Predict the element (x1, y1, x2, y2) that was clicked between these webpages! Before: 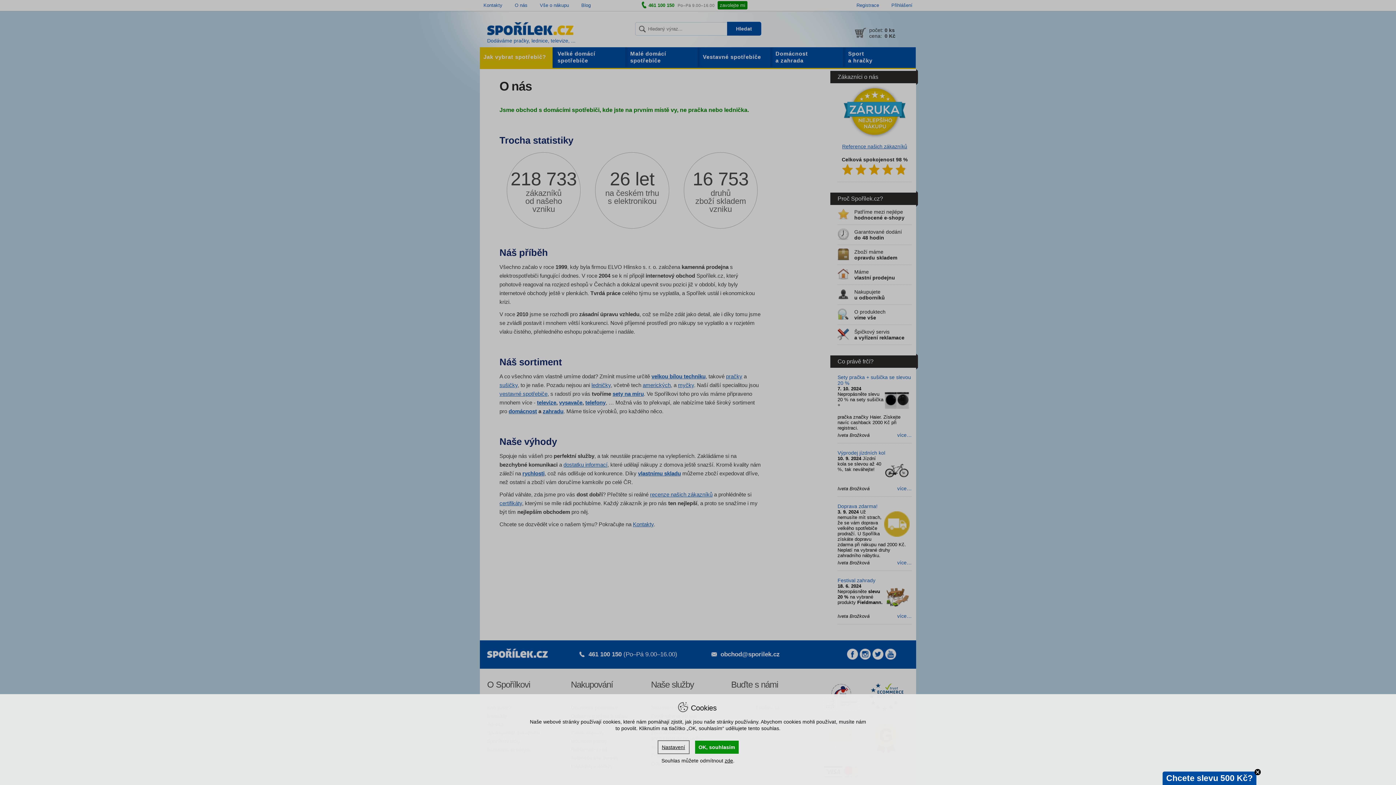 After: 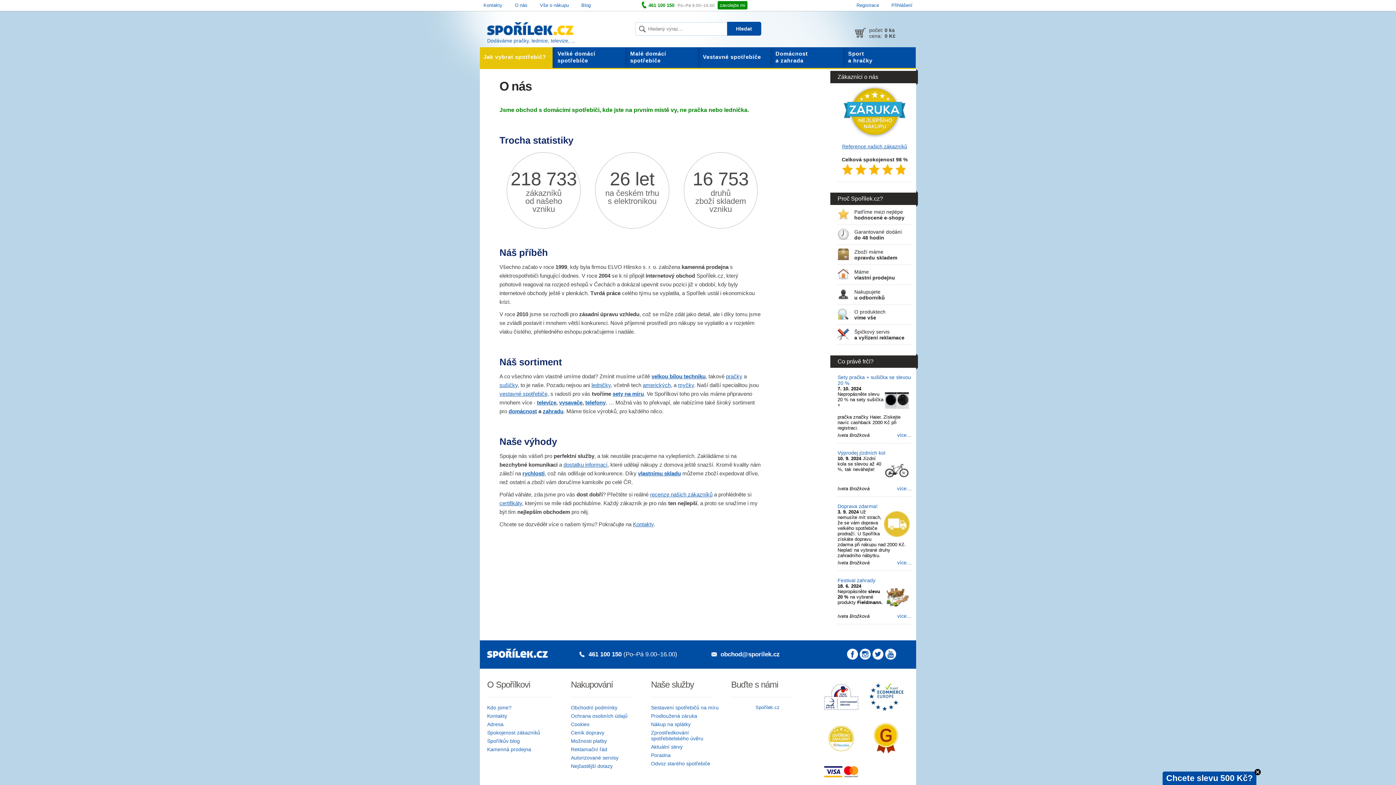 Action: label: zde bbox: (724, 758, 733, 764)